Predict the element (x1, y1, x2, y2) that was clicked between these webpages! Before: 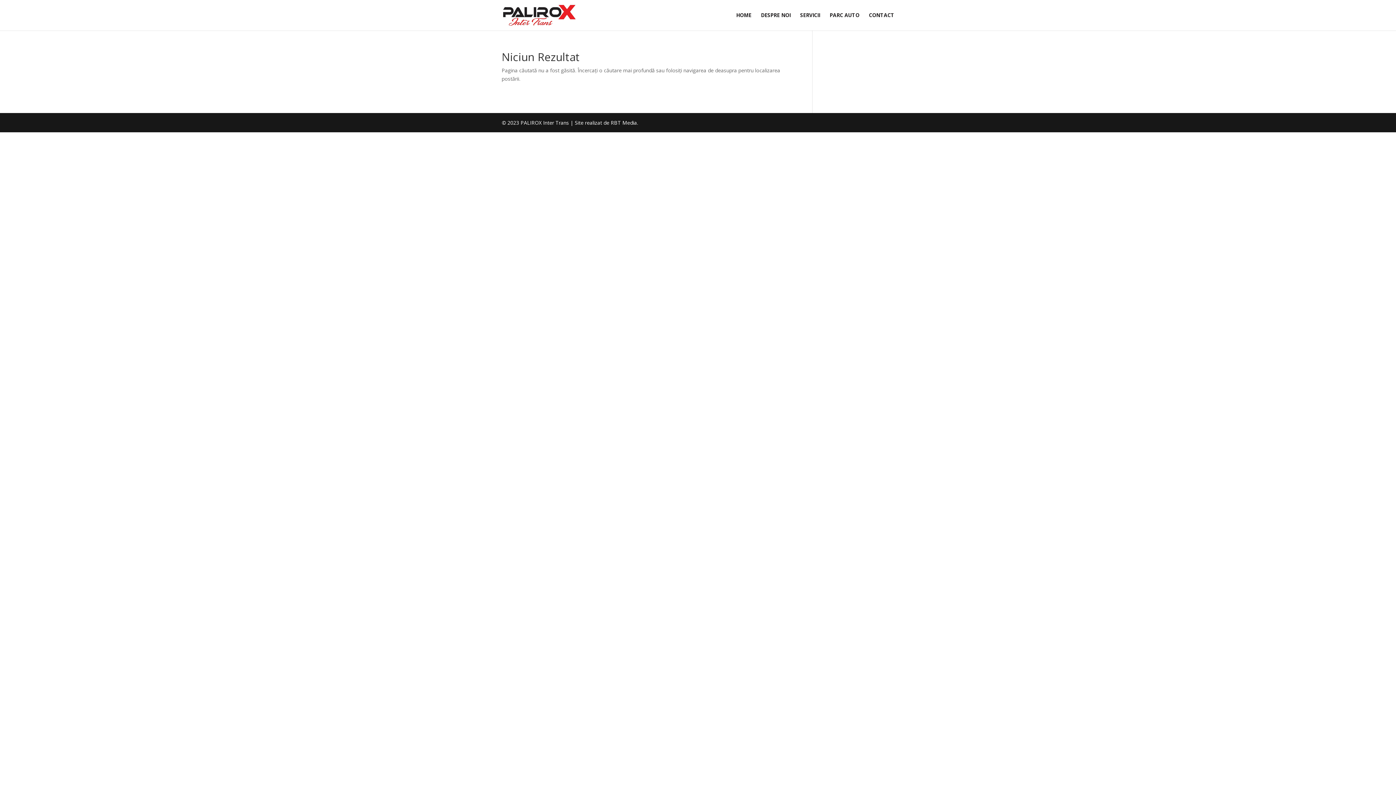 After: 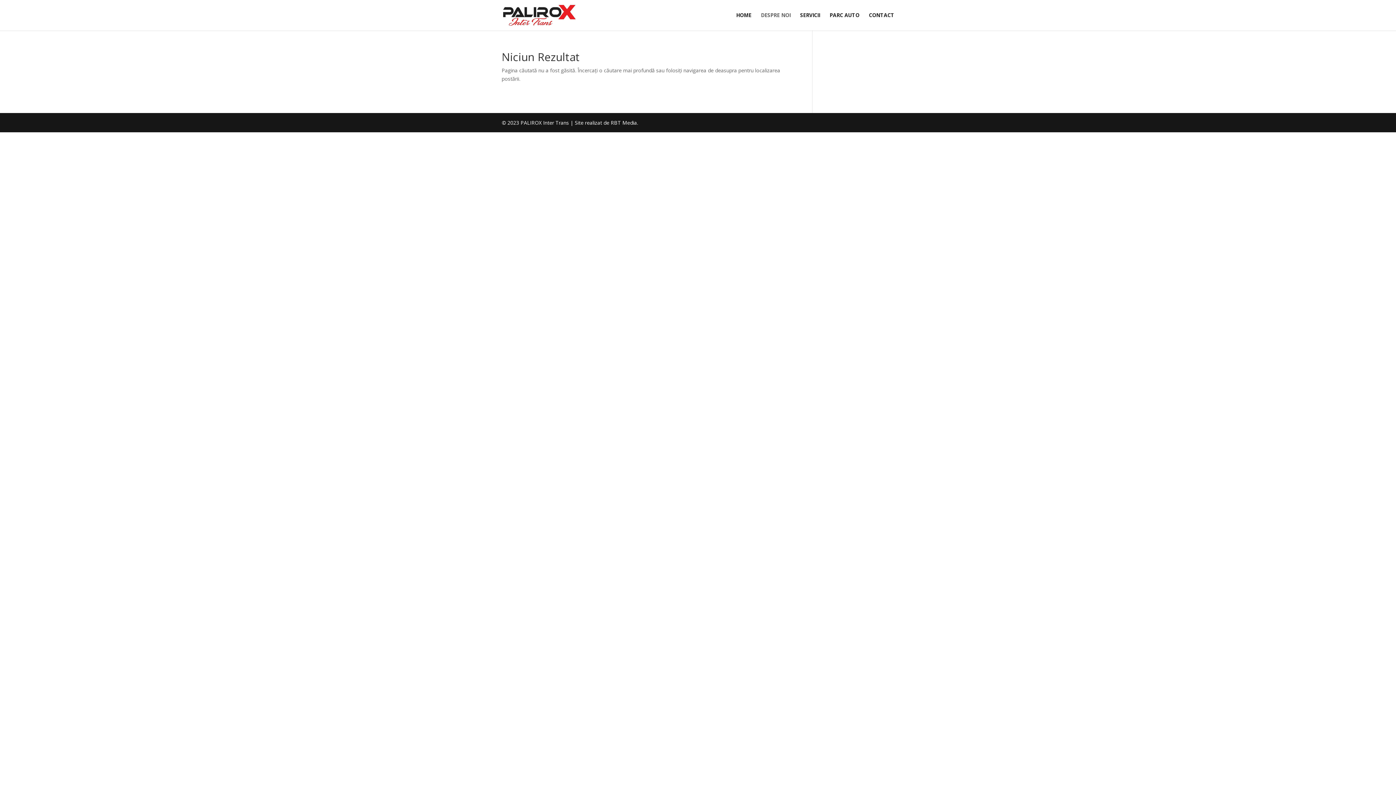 Action: bbox: (761, 12, 790, 30) label: DESPRE NOI